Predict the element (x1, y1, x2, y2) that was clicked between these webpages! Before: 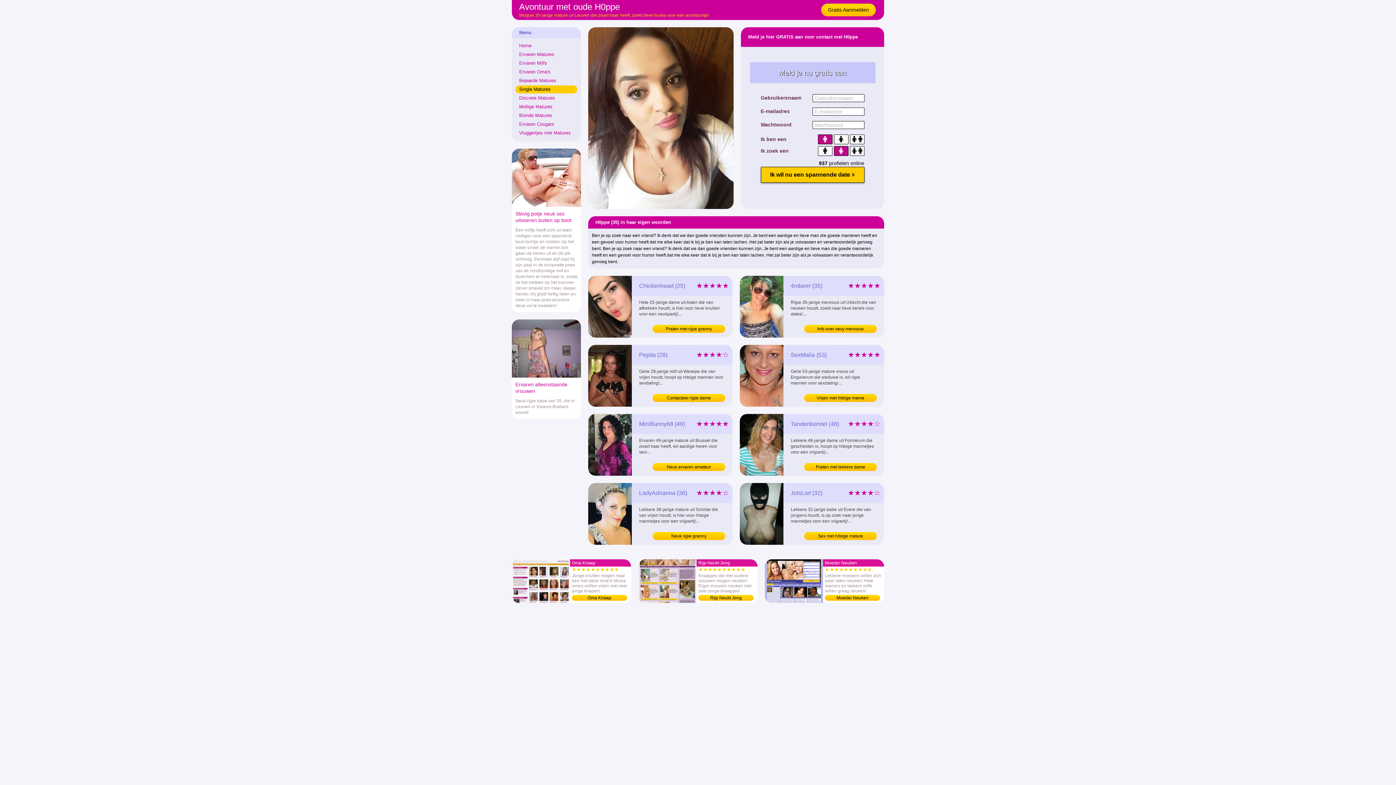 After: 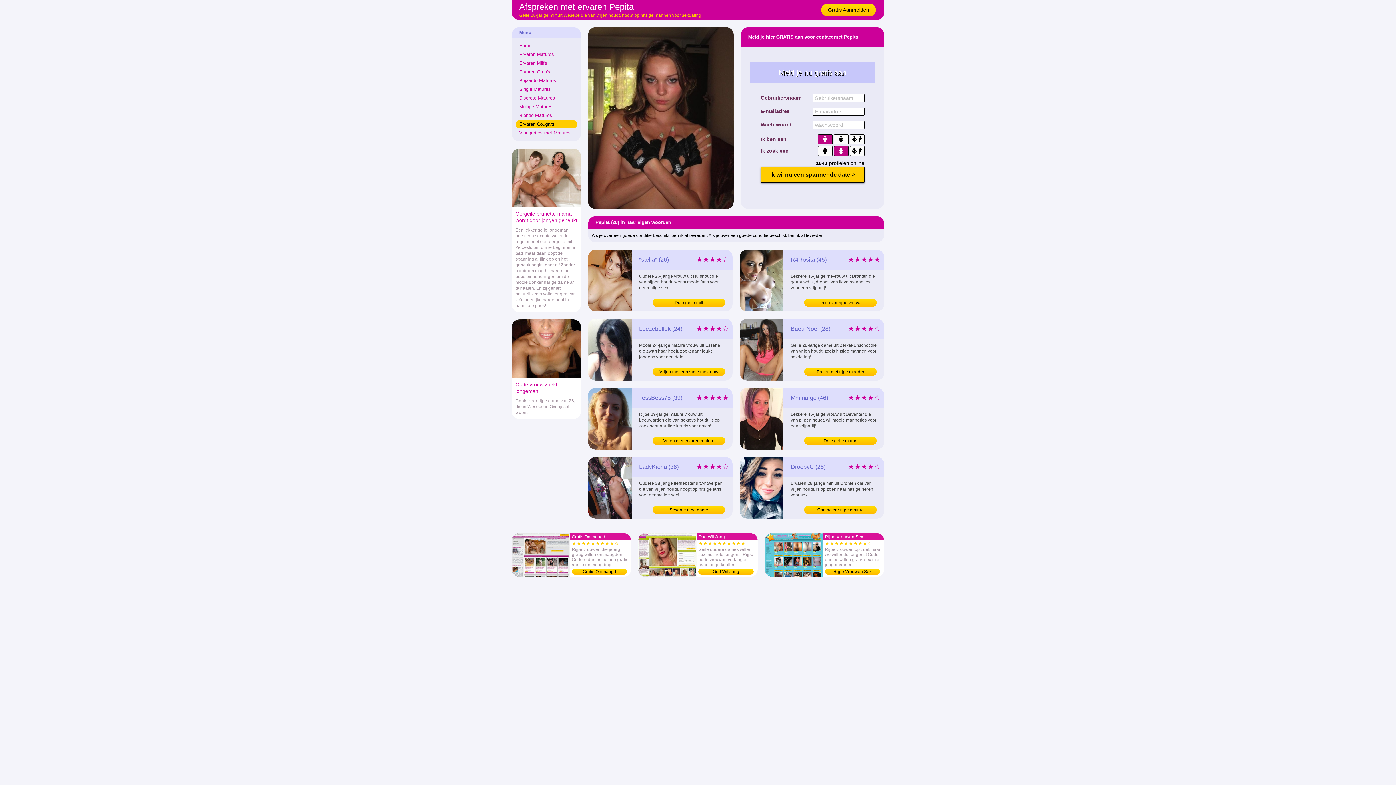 Action: bbox: (652, 394, 725, 402) label: Contacteer rijpe dame